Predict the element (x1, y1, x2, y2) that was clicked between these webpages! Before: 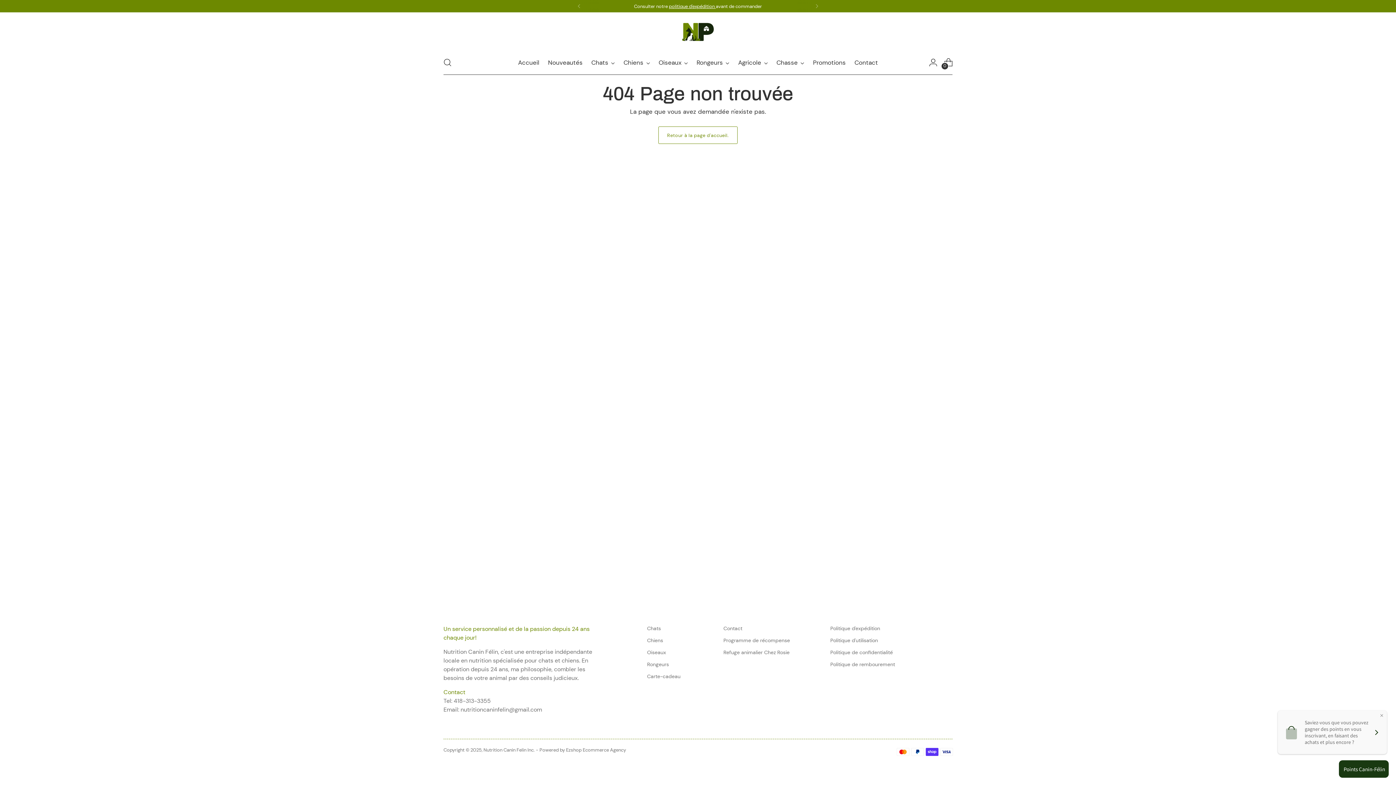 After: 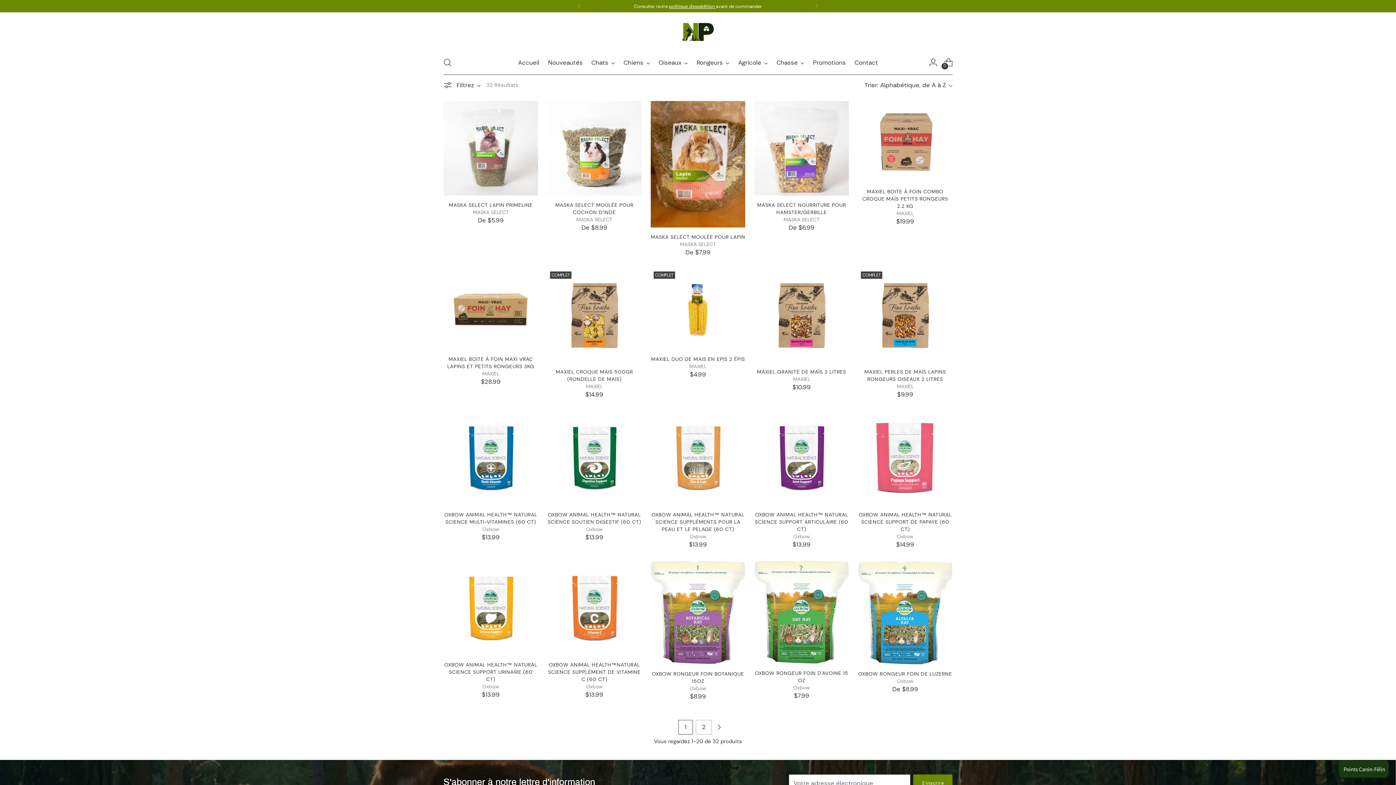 Action: bbox: (647, 661, 669, 668) label: Rongeurs